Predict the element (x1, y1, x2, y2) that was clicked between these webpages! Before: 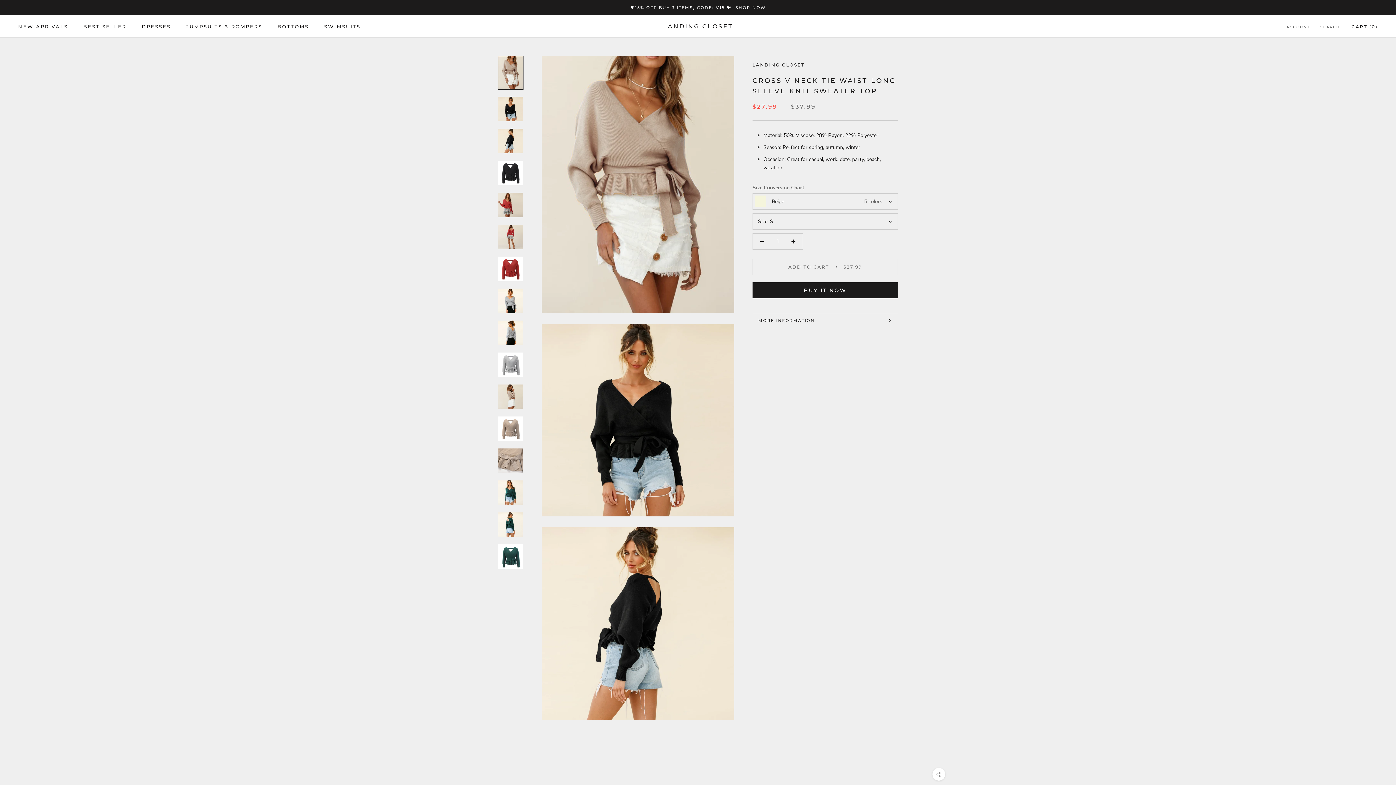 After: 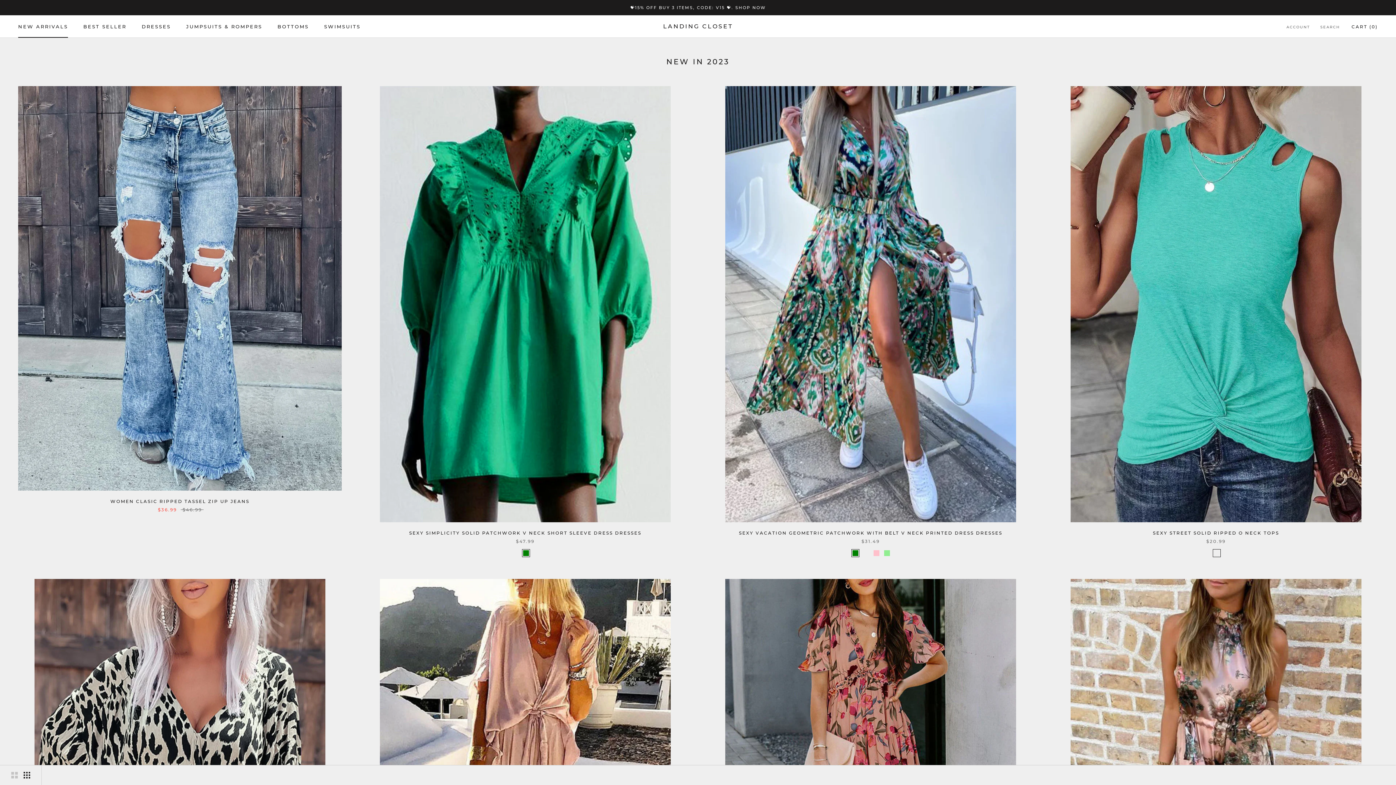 Action: label: NEW ARRIVALS
NEW ARRIVALS bbox: (18, 23, 68, 29)